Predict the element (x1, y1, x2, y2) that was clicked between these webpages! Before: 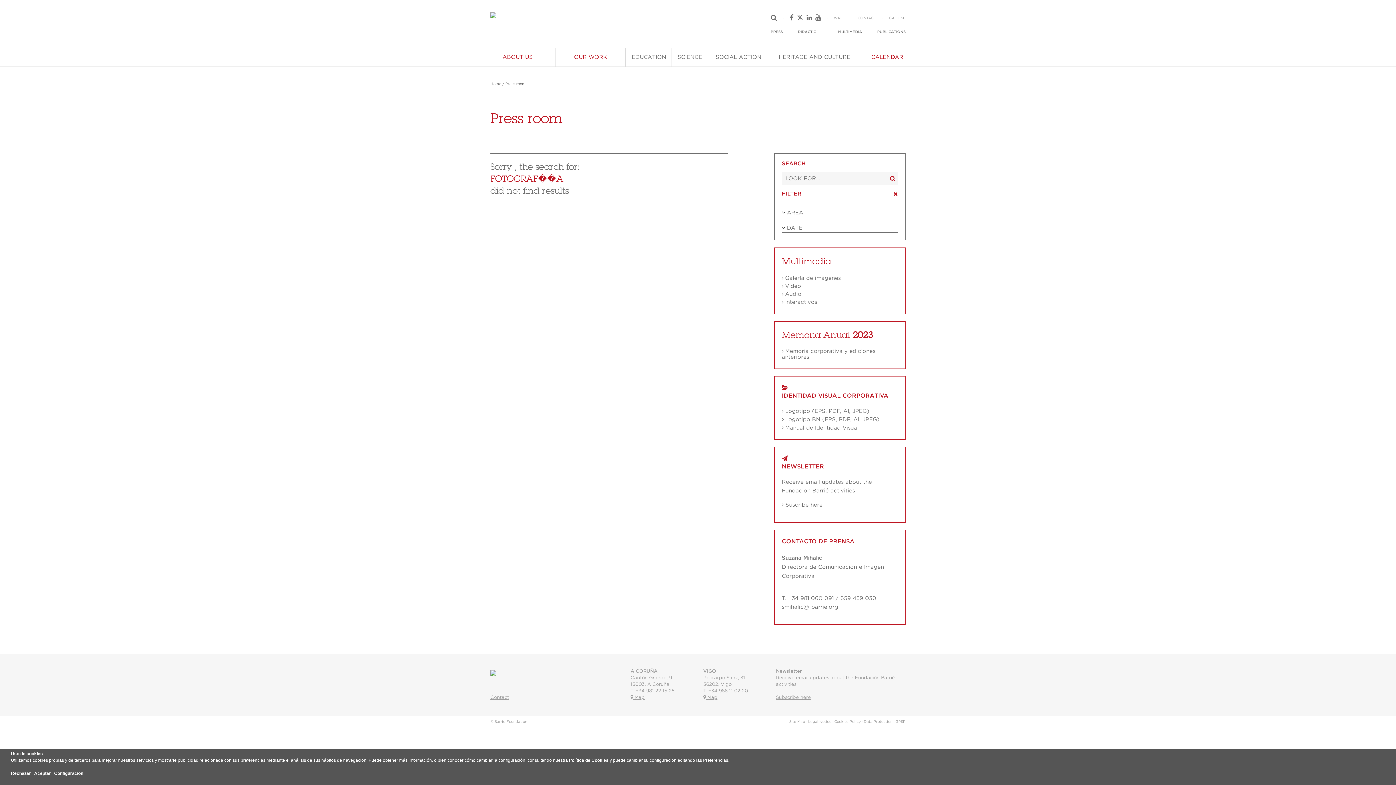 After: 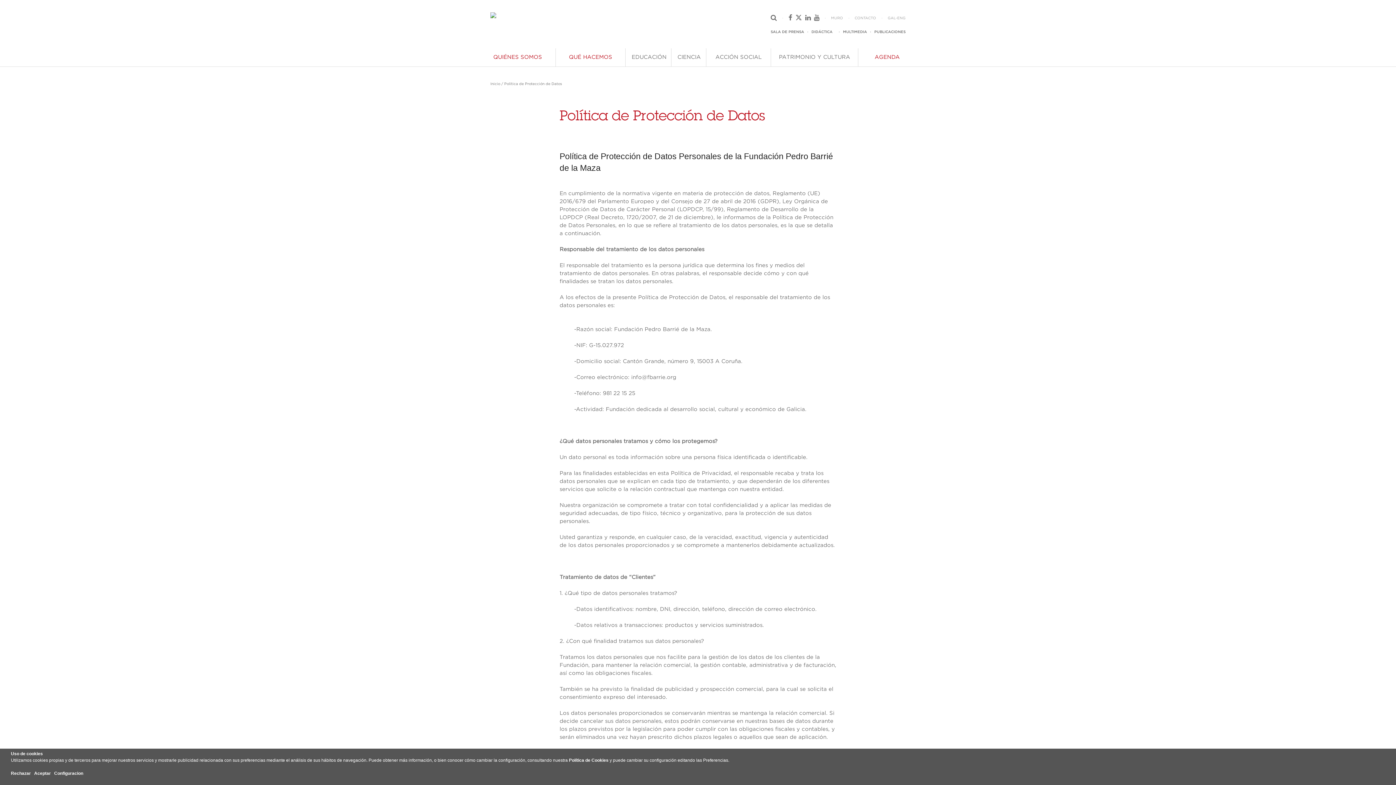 Action: bbox: (864, 720, 892, 724) label: Data Protection